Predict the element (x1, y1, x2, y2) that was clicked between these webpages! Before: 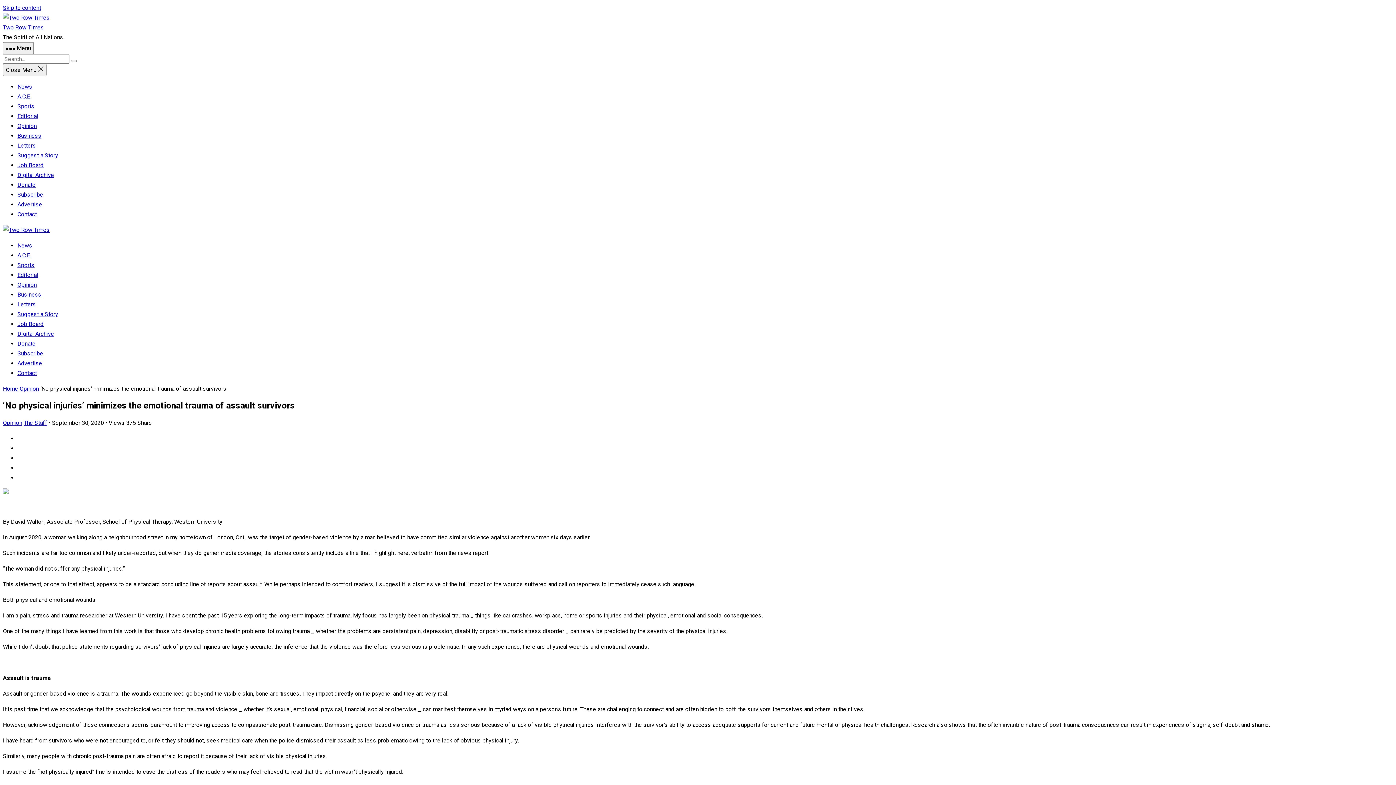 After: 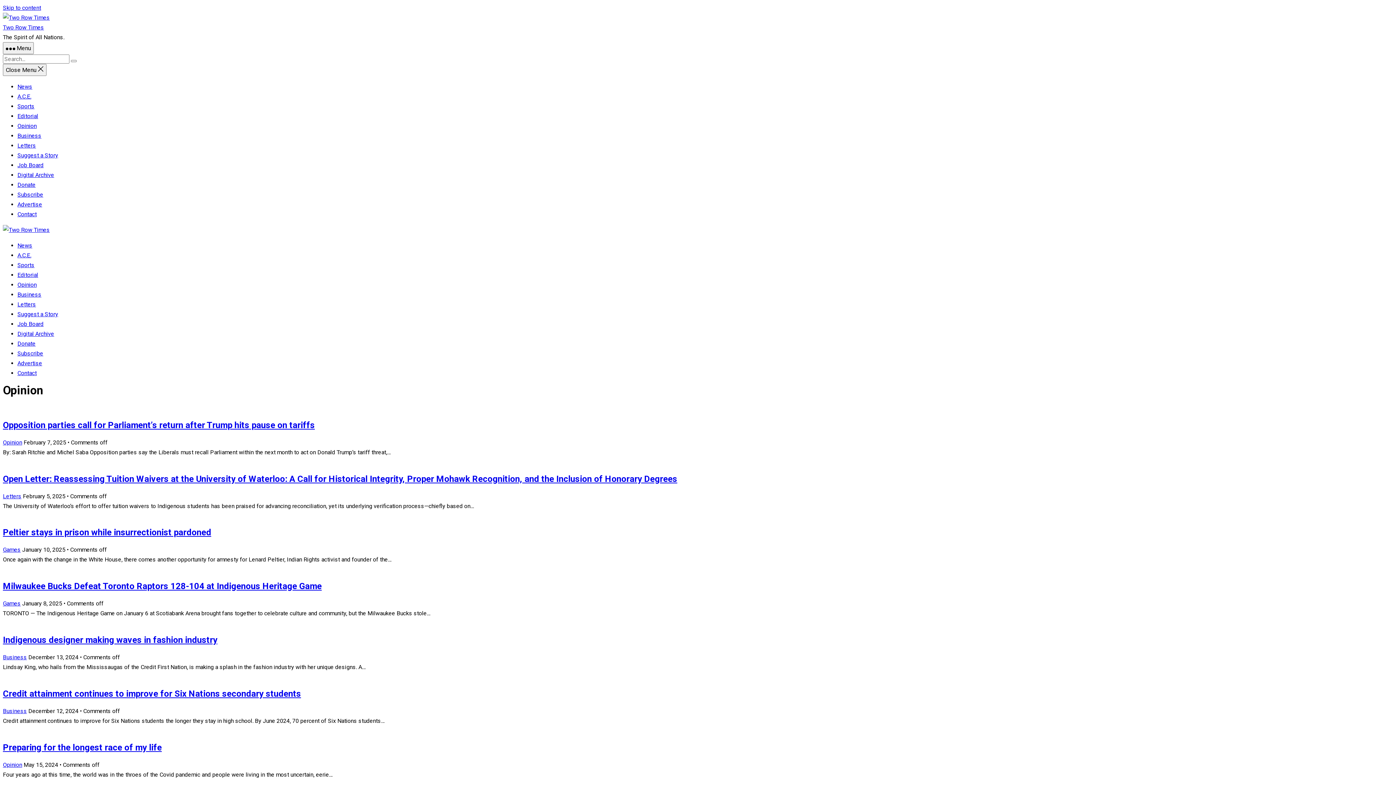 Action: label: Opinion bbox: (19, 385, 38, 392)